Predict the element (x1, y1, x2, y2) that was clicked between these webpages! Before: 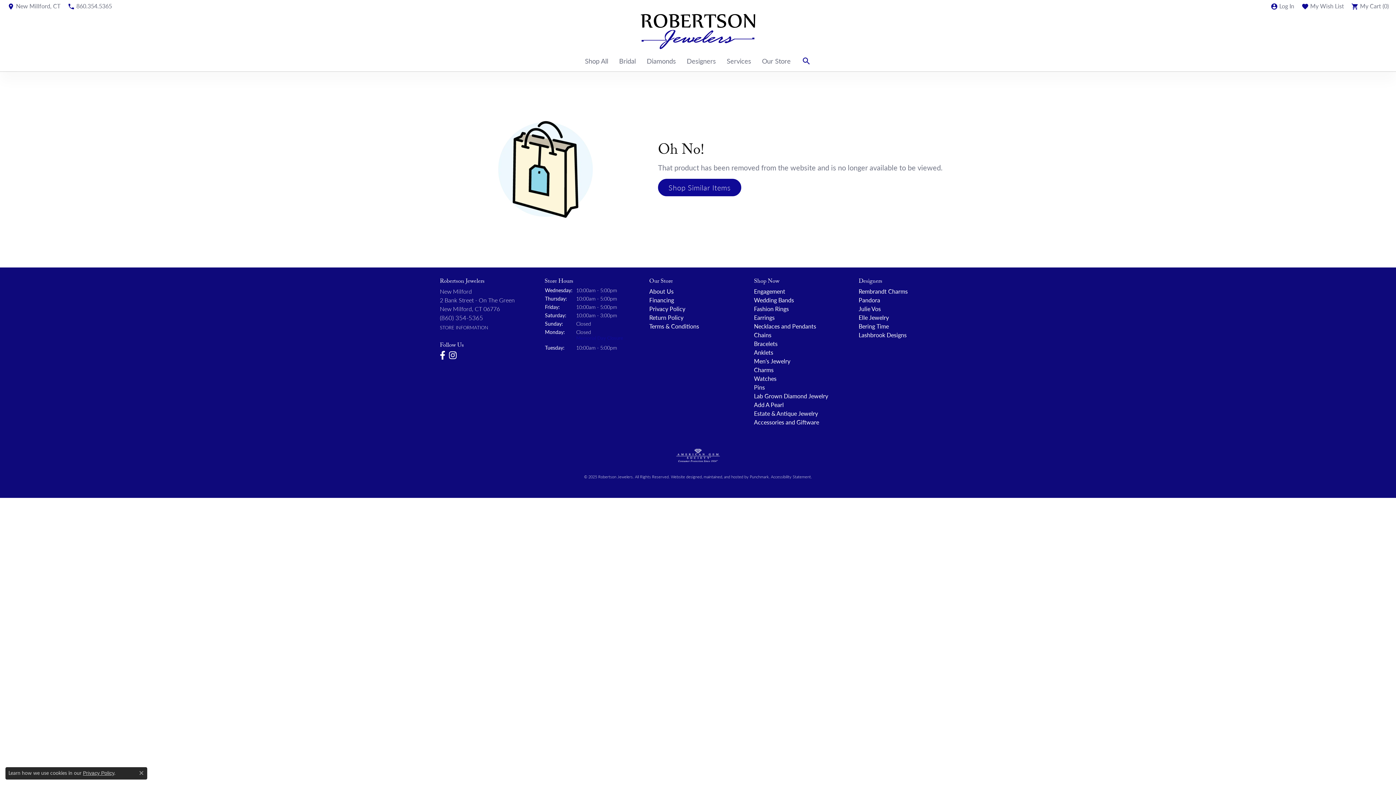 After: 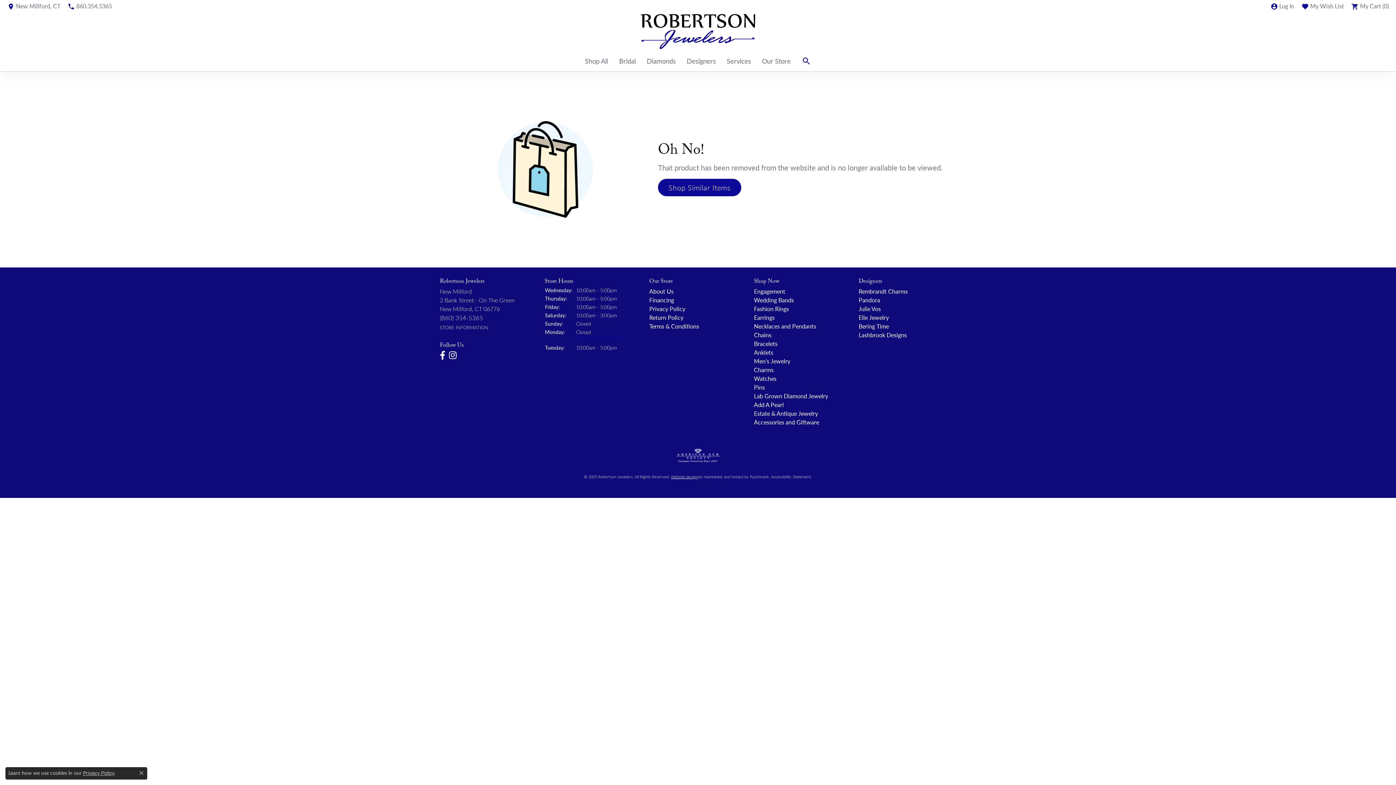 Action: label: Website designer bbox: (671, 474, 697, 479)